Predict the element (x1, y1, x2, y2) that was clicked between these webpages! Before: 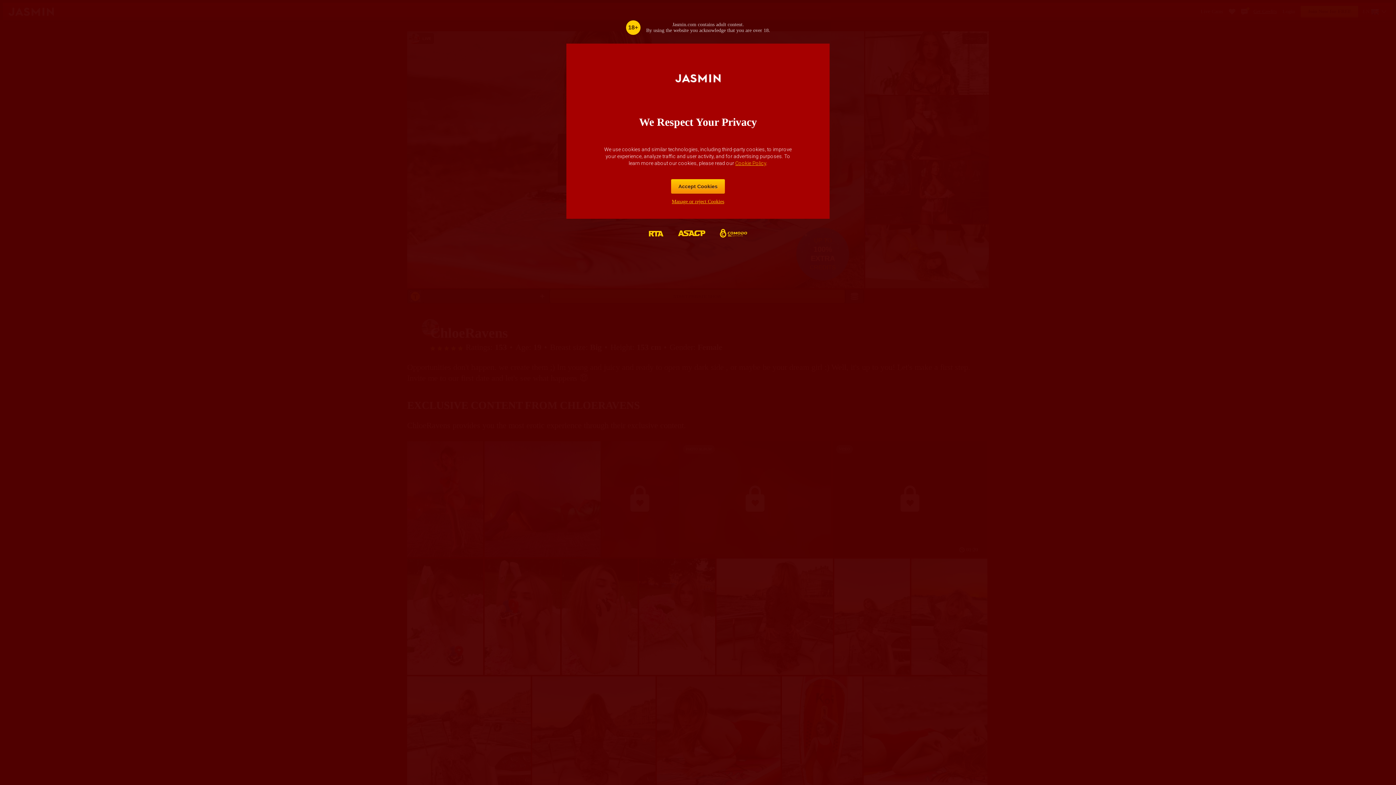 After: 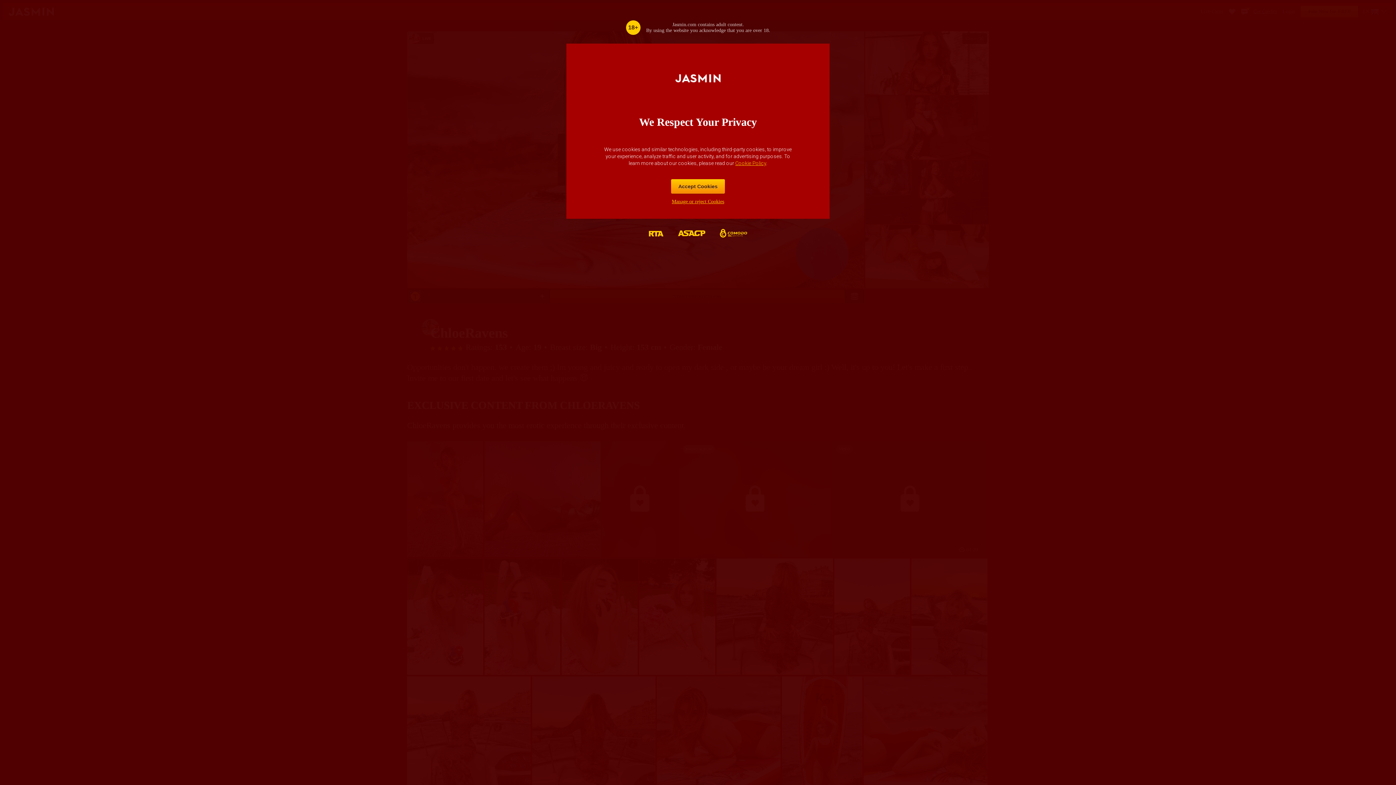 Action: bbox: (670, 218, 712, 250)